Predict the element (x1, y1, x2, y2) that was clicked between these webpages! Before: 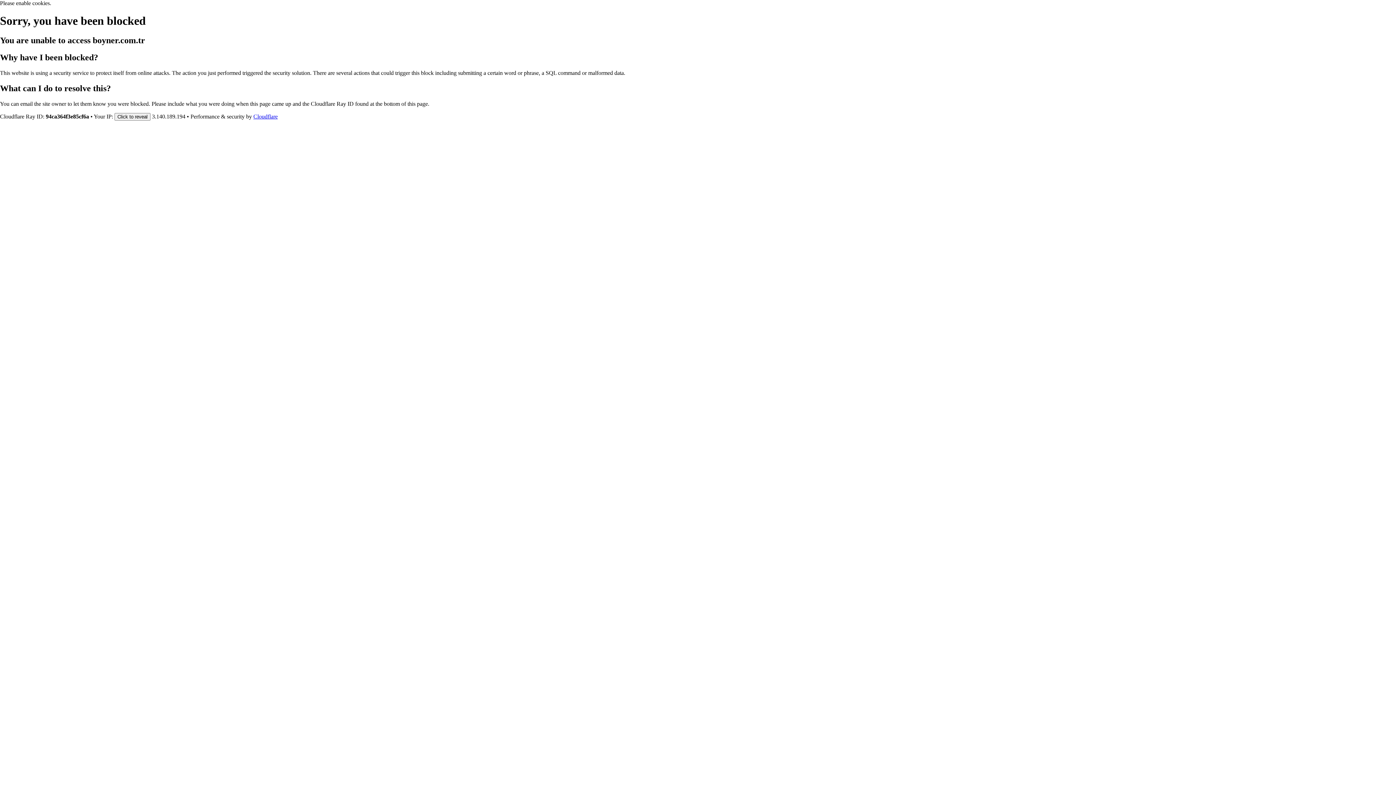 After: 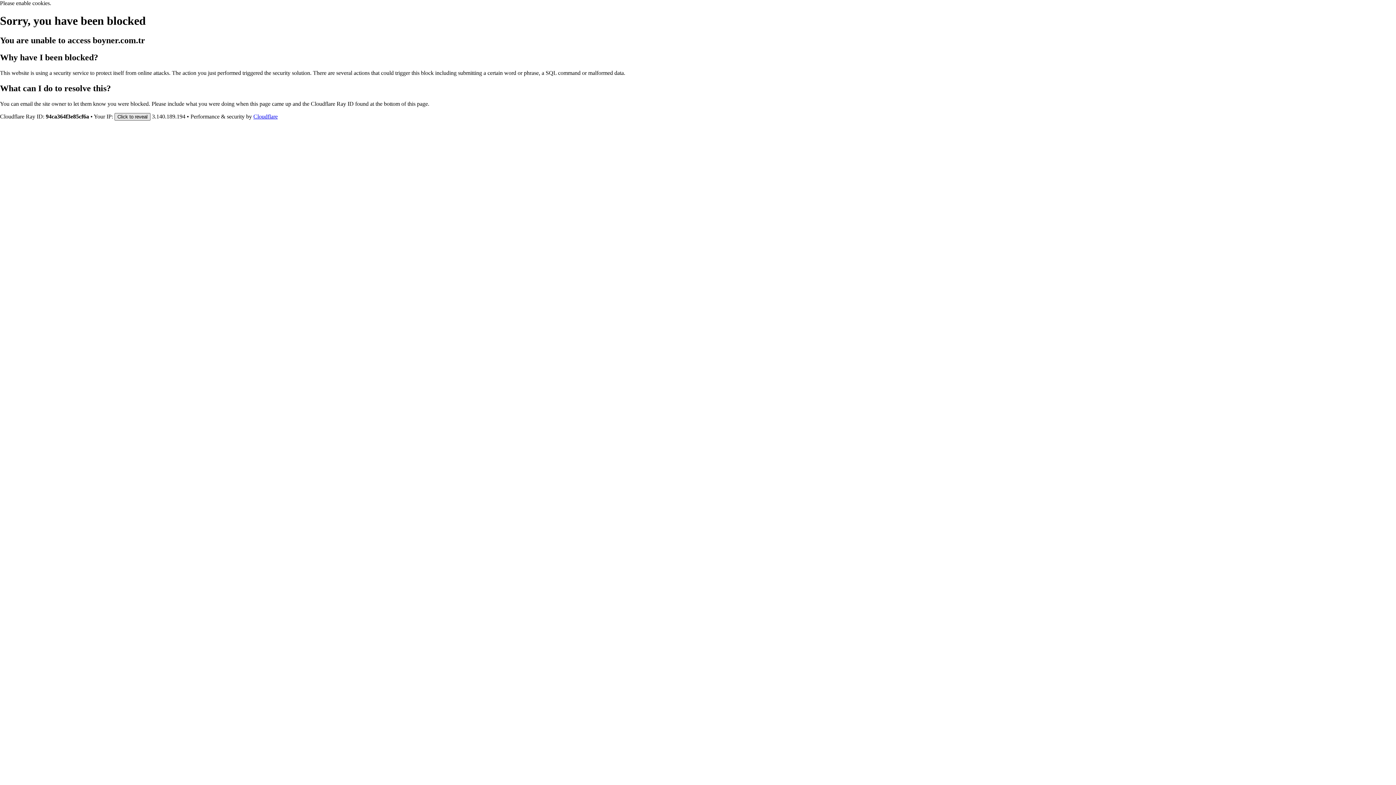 Action: label: Click to reveal bbox: (114, 112, 150, 120)